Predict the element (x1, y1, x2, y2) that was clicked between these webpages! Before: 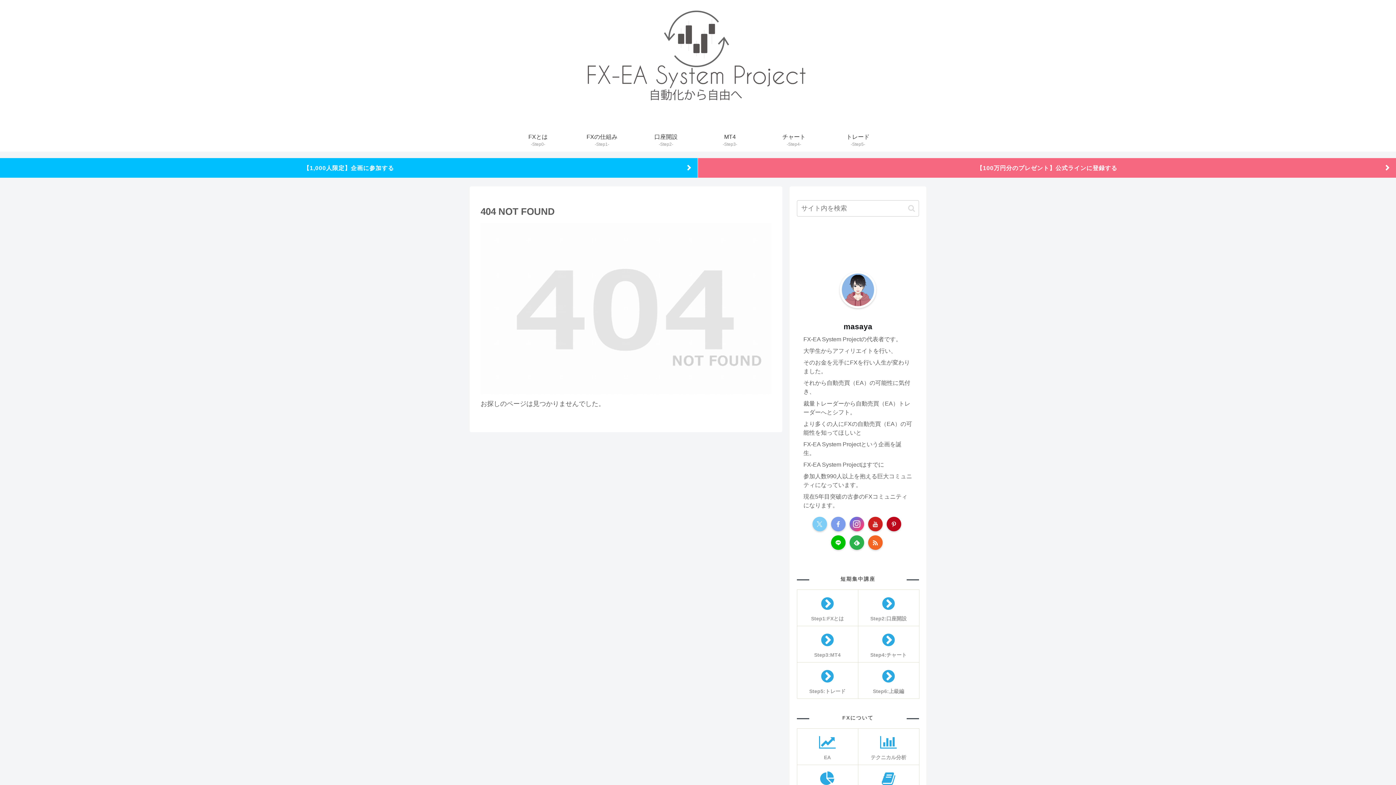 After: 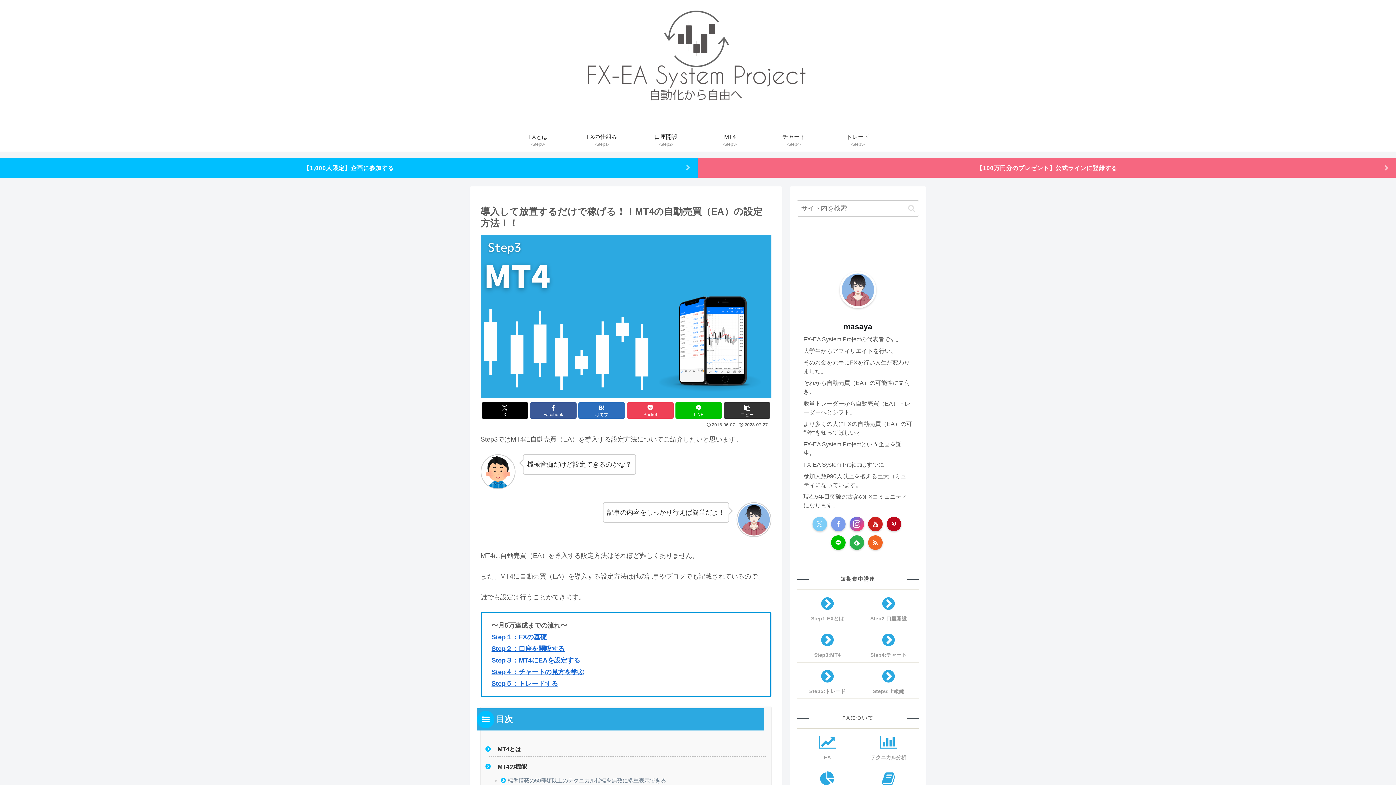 Action: bbox: (698, 129, 762, 151) label: MT4
-Step3-